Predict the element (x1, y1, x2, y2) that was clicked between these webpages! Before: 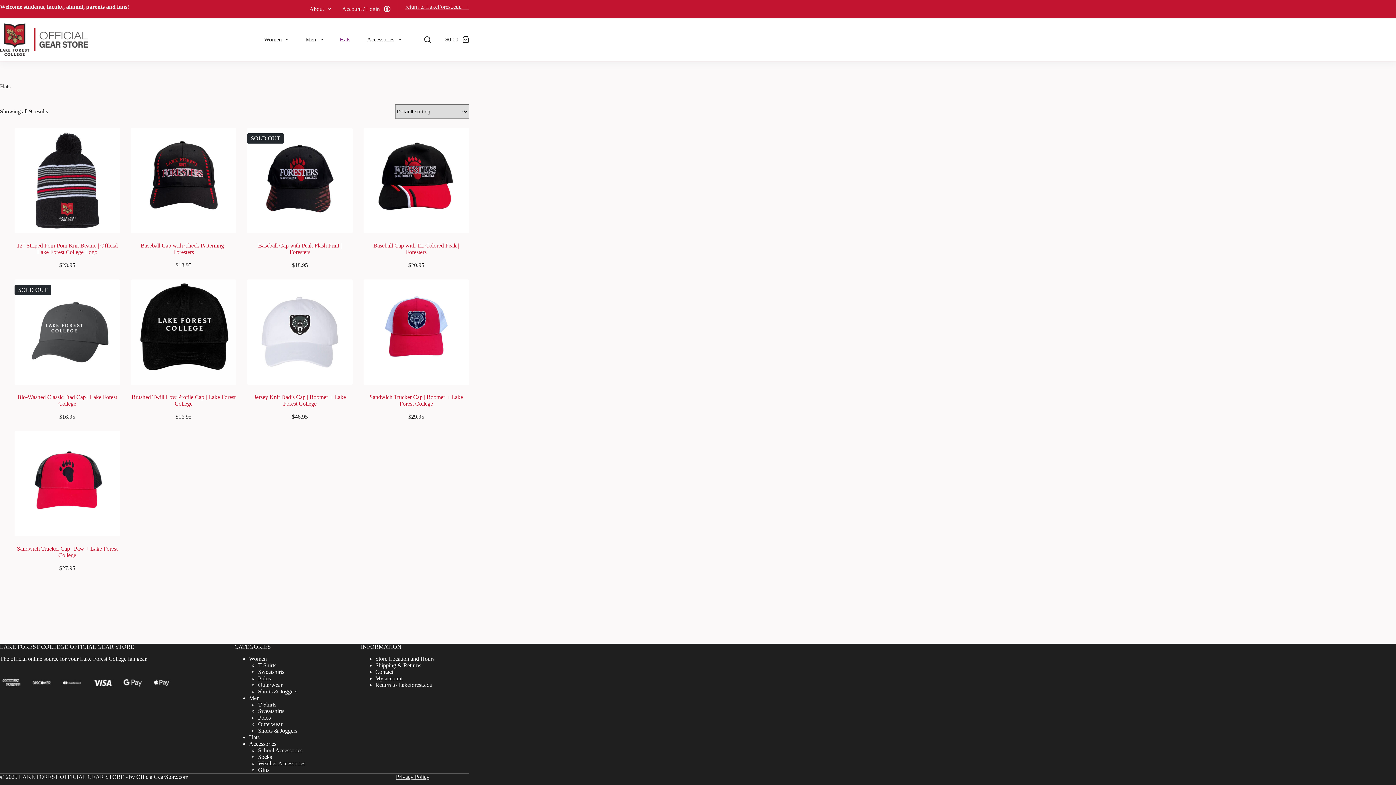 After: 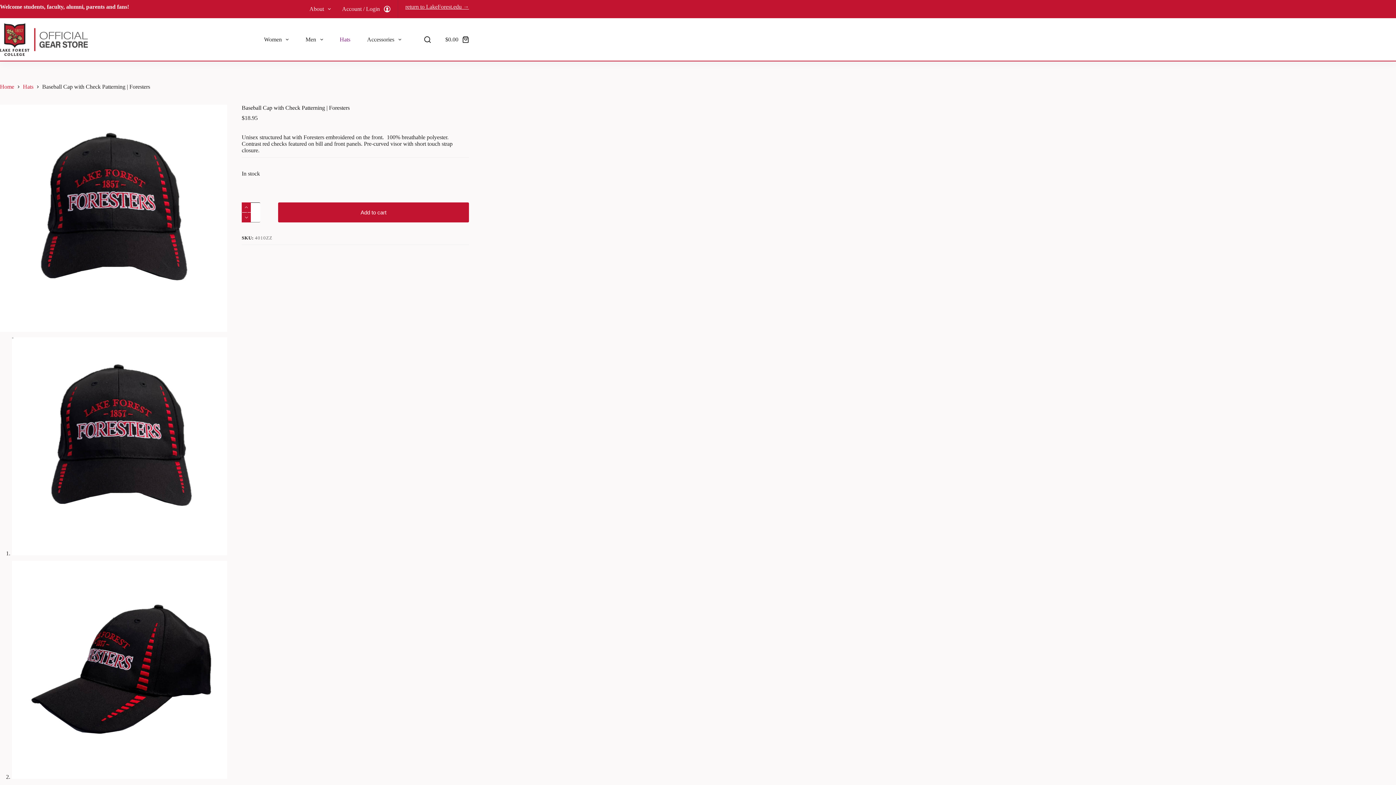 Action: label: Baseball Cap with Check Patterning | Foresters bbox: (140, 242, 226, 255)